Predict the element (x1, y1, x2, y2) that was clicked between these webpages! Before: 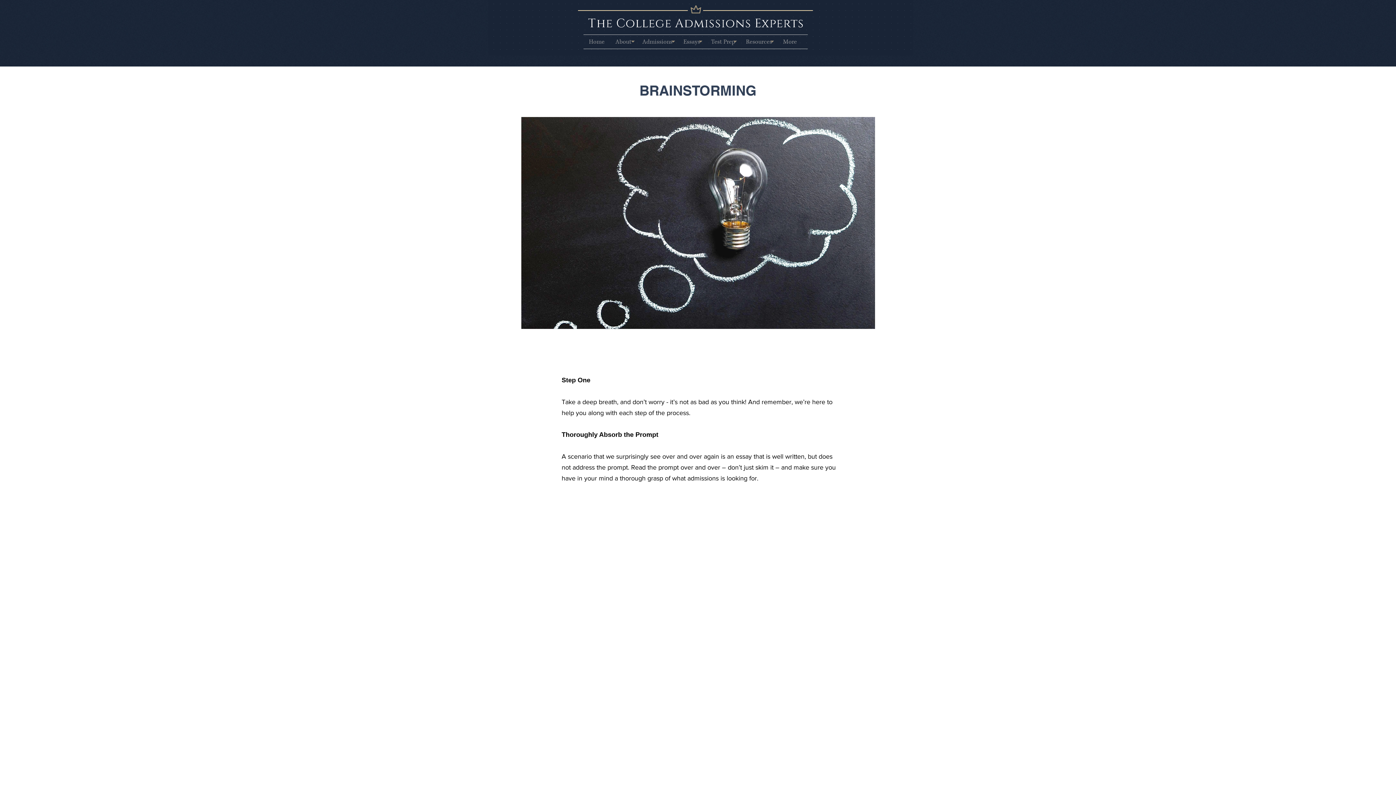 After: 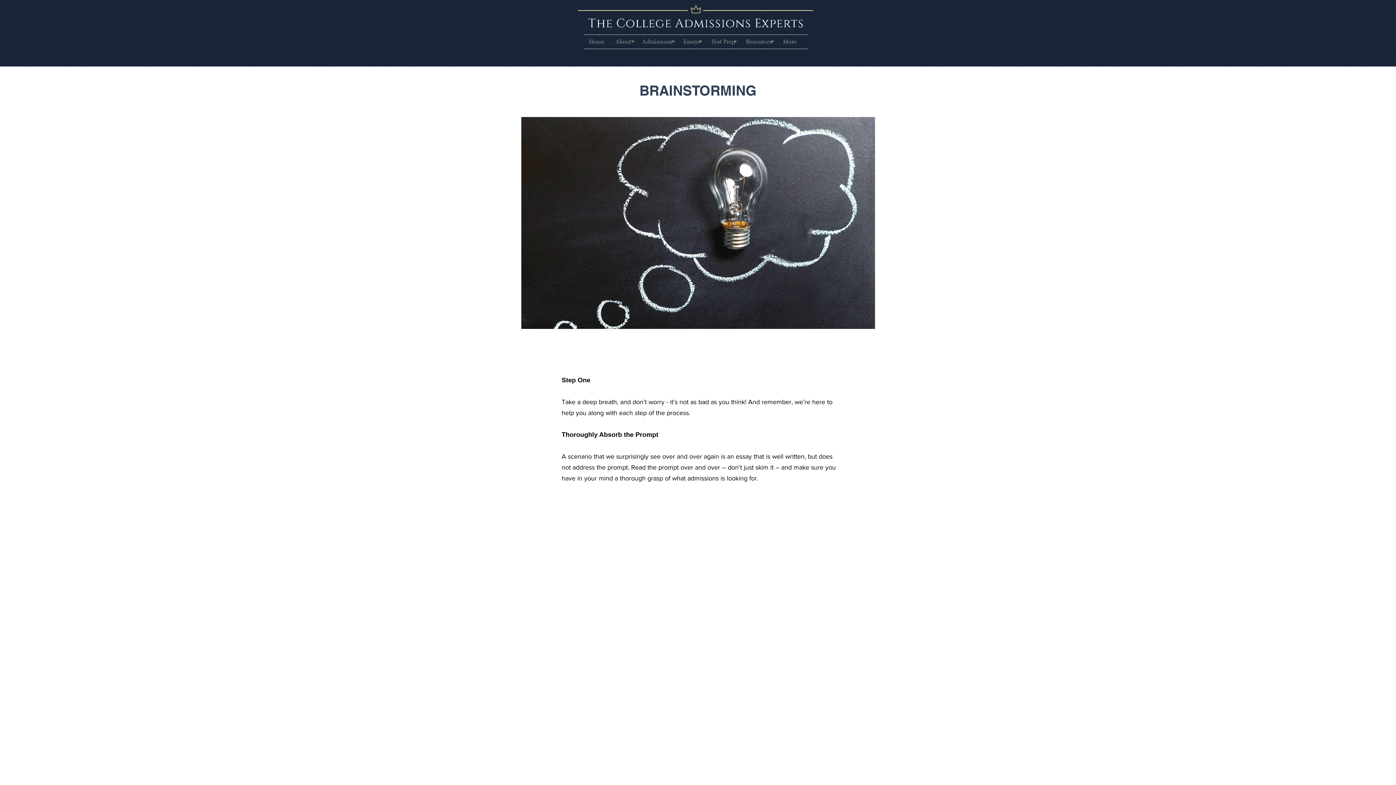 Action: bbox: (705, 34, 740, 48) label: Test Prep